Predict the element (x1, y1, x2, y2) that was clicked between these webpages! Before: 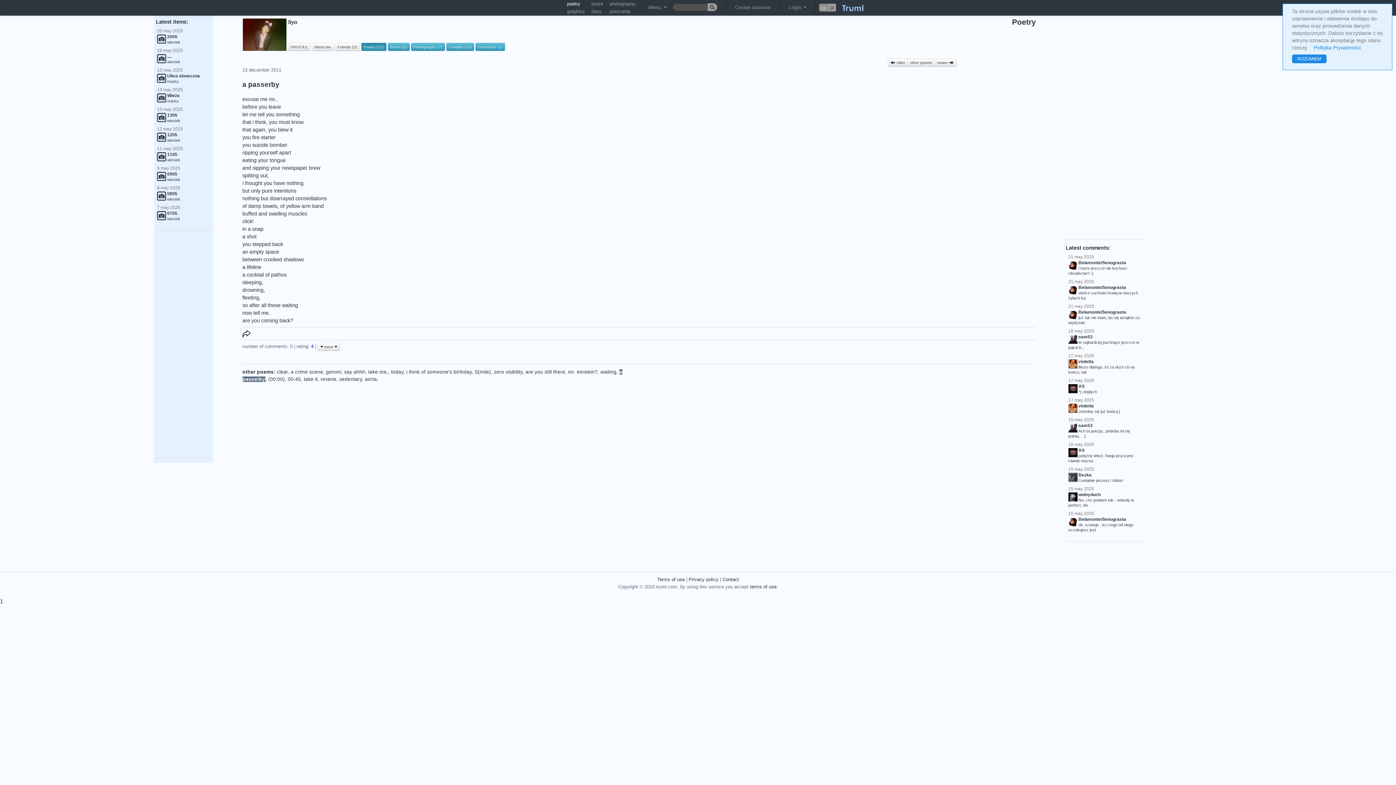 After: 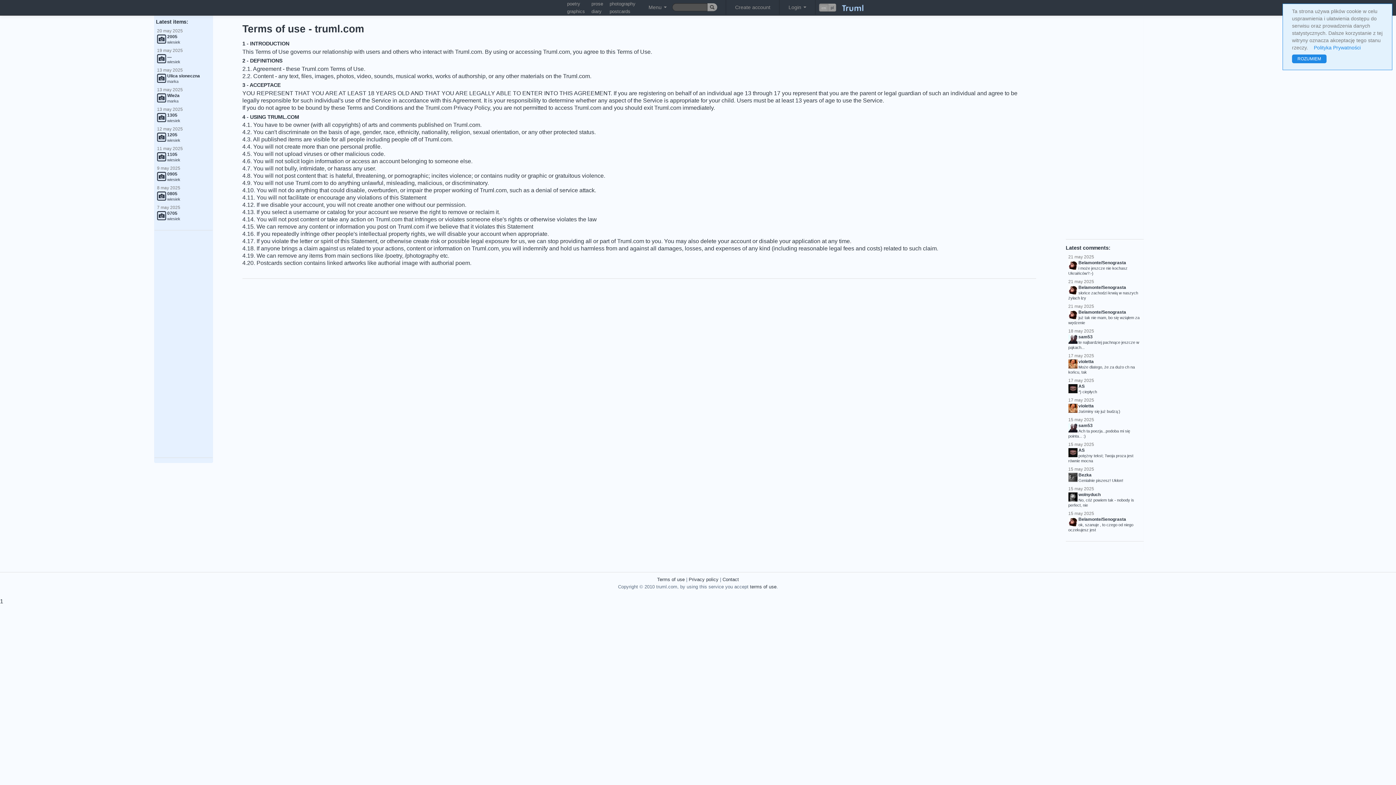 Action: bbox: (750, 584, 776, 589) label: terms of use